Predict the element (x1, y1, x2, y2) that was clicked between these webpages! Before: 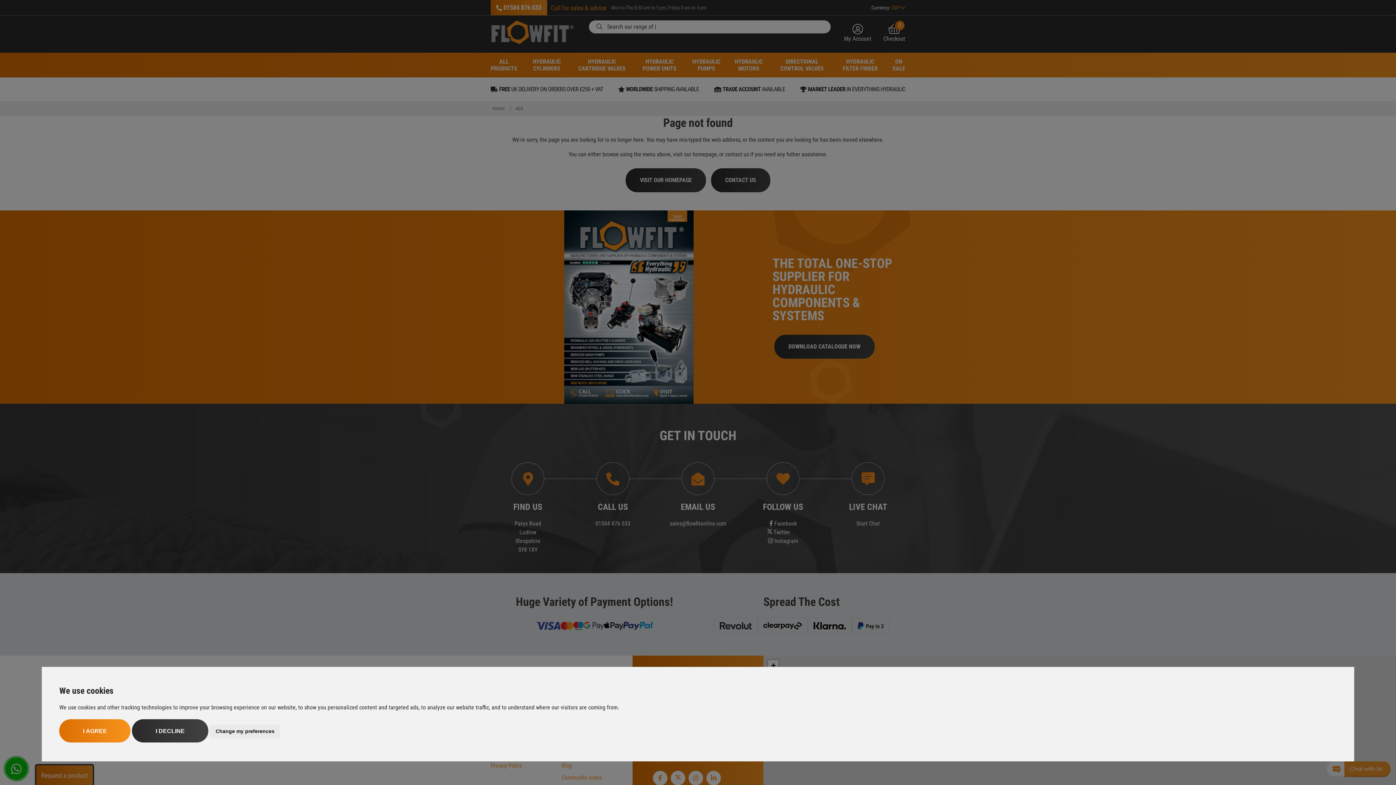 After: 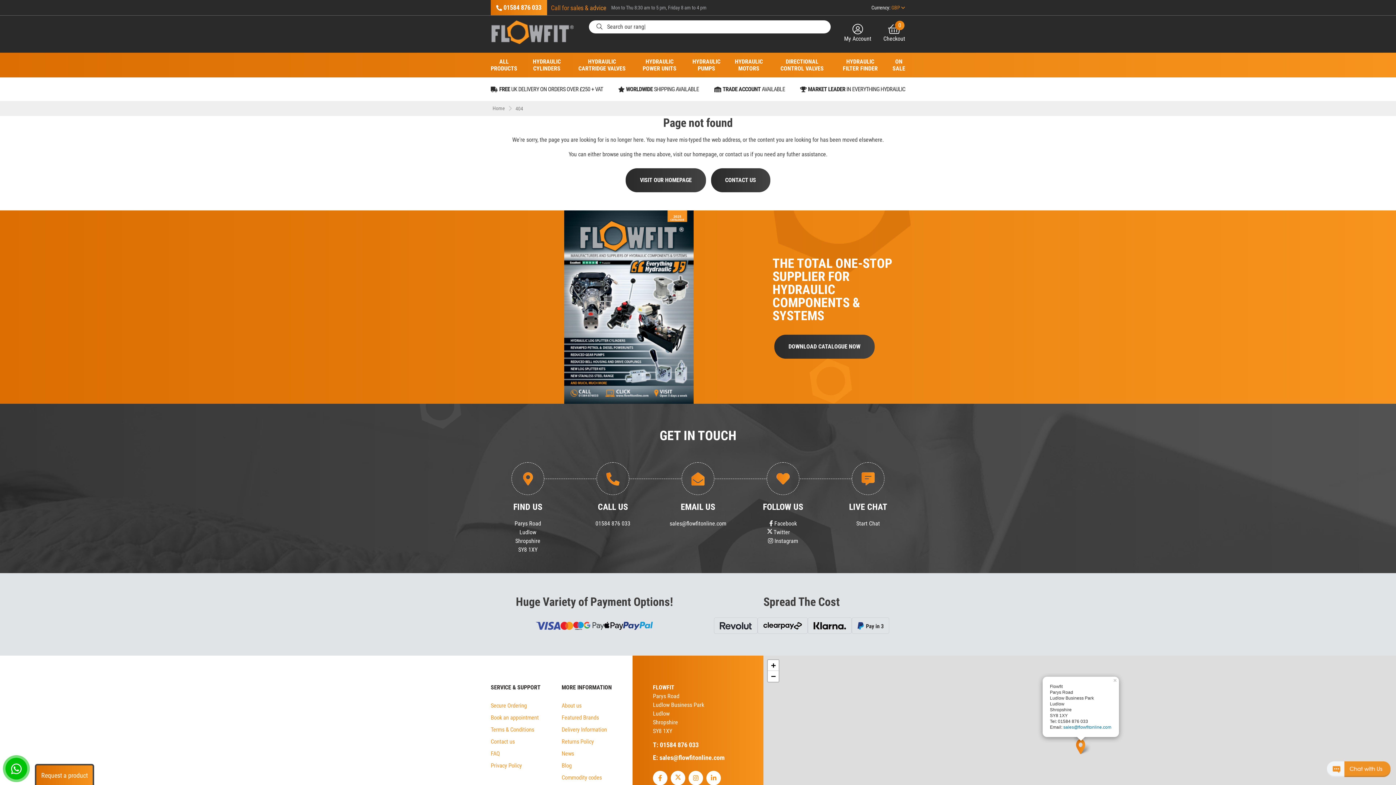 Action: bbox: (59, 719, 130, 742) label: I AGREE